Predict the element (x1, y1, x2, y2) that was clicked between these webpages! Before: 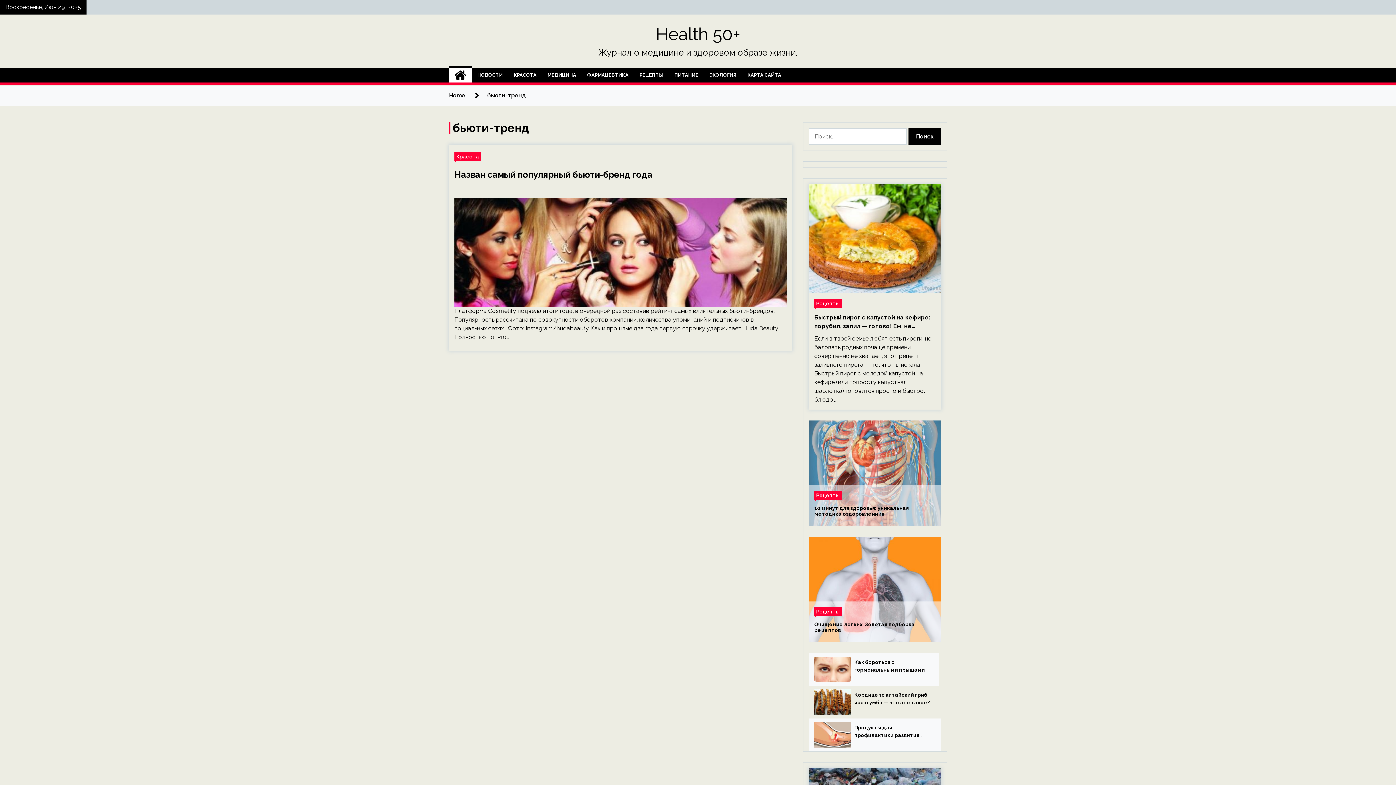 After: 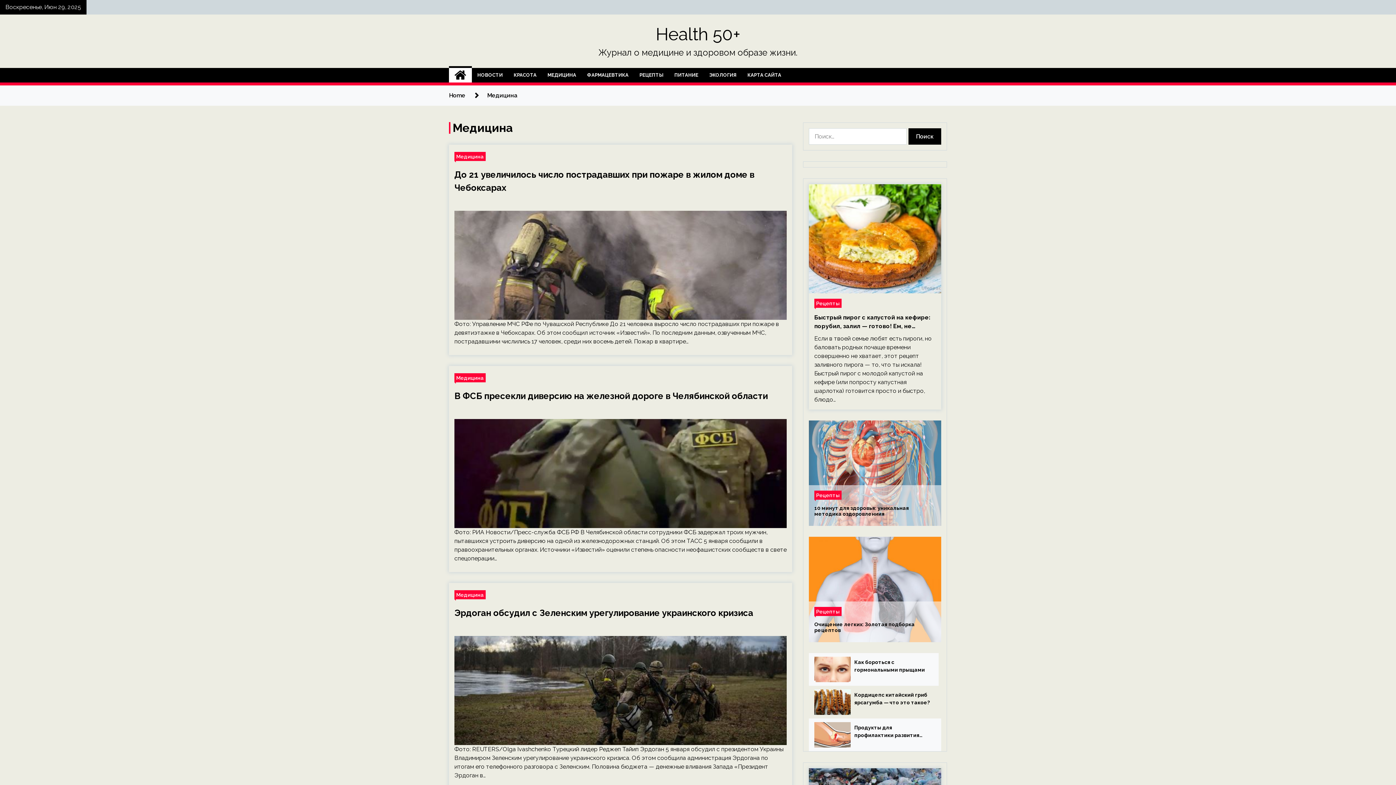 Action: bbox: (542, 68, 581, 82) label: МЕДИЦИНА